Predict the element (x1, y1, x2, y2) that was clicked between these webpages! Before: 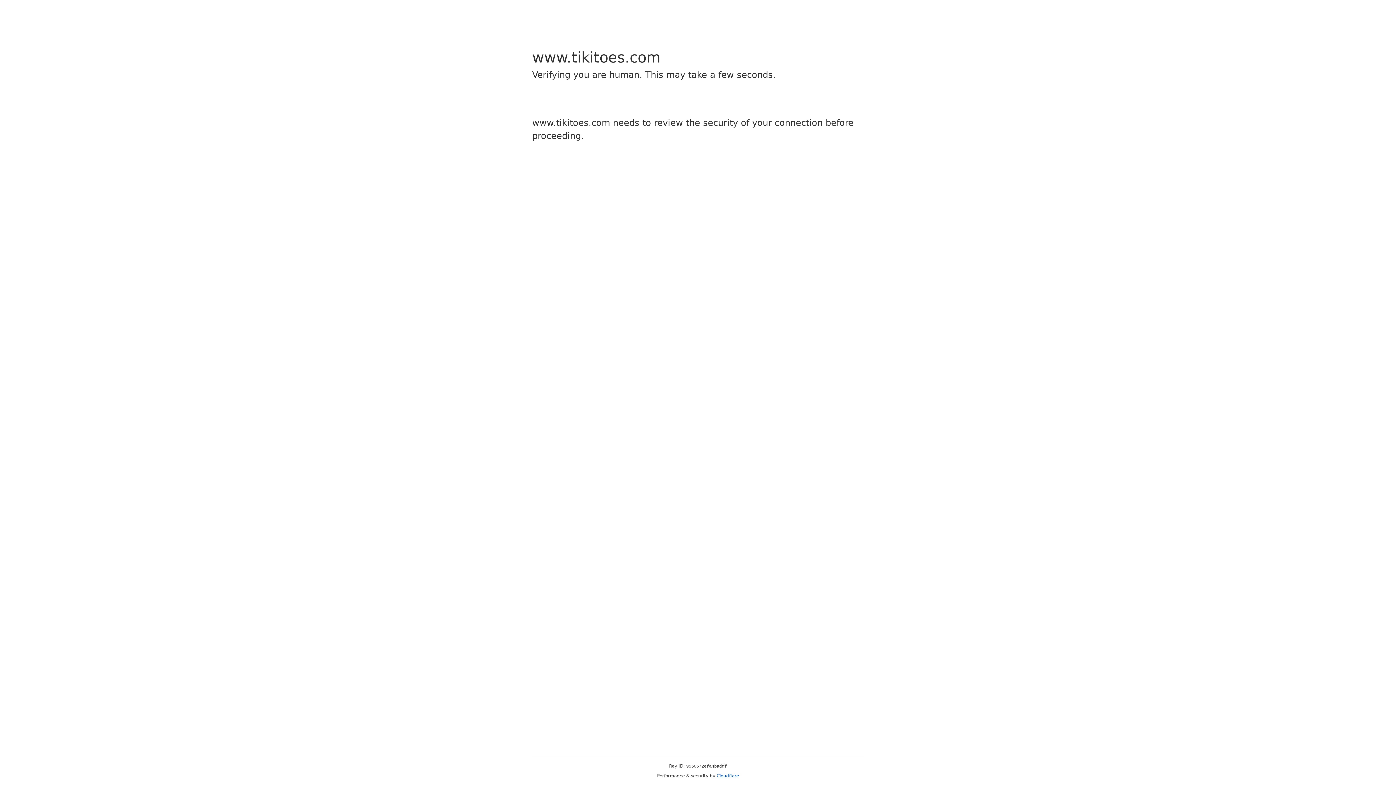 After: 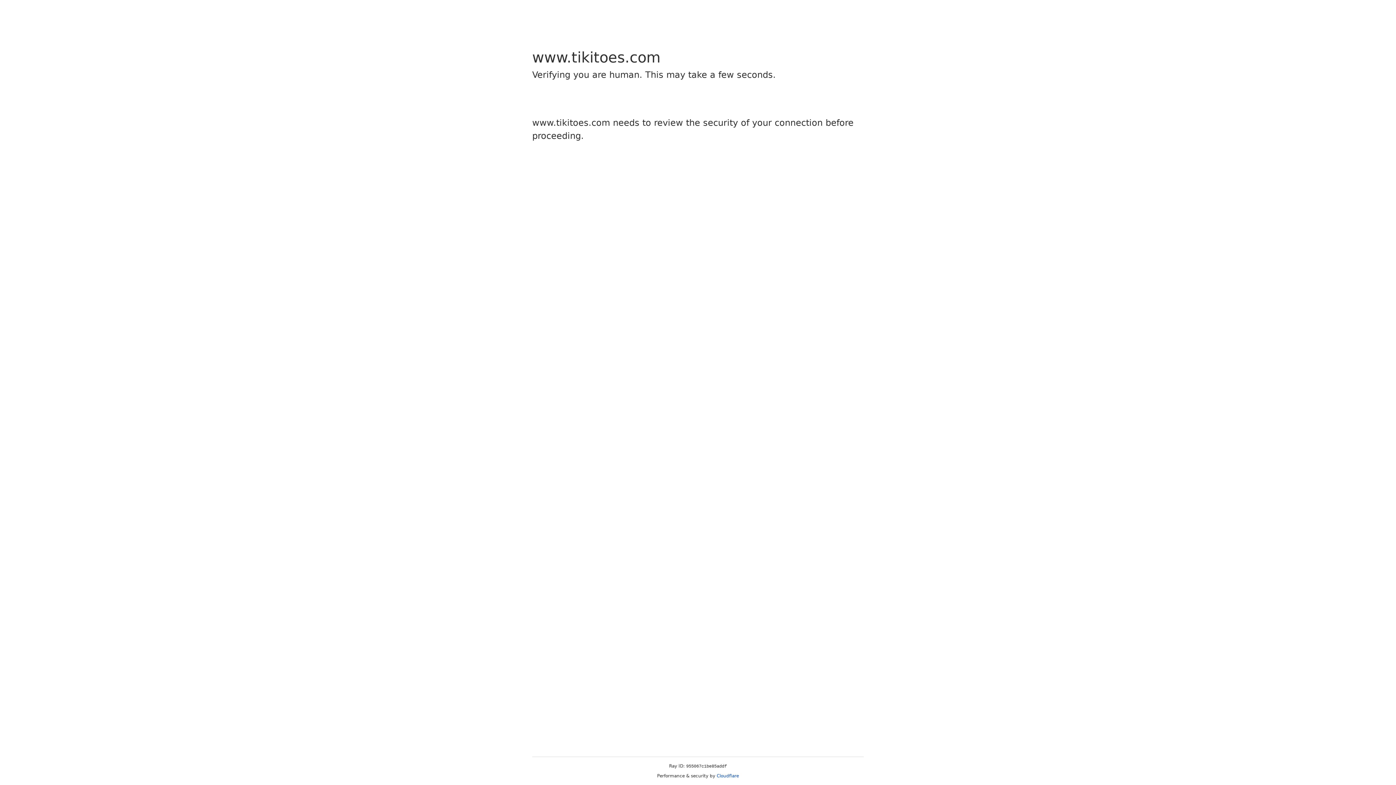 Action: bbox: (716, 773, 739, 778) label: Cloudflare